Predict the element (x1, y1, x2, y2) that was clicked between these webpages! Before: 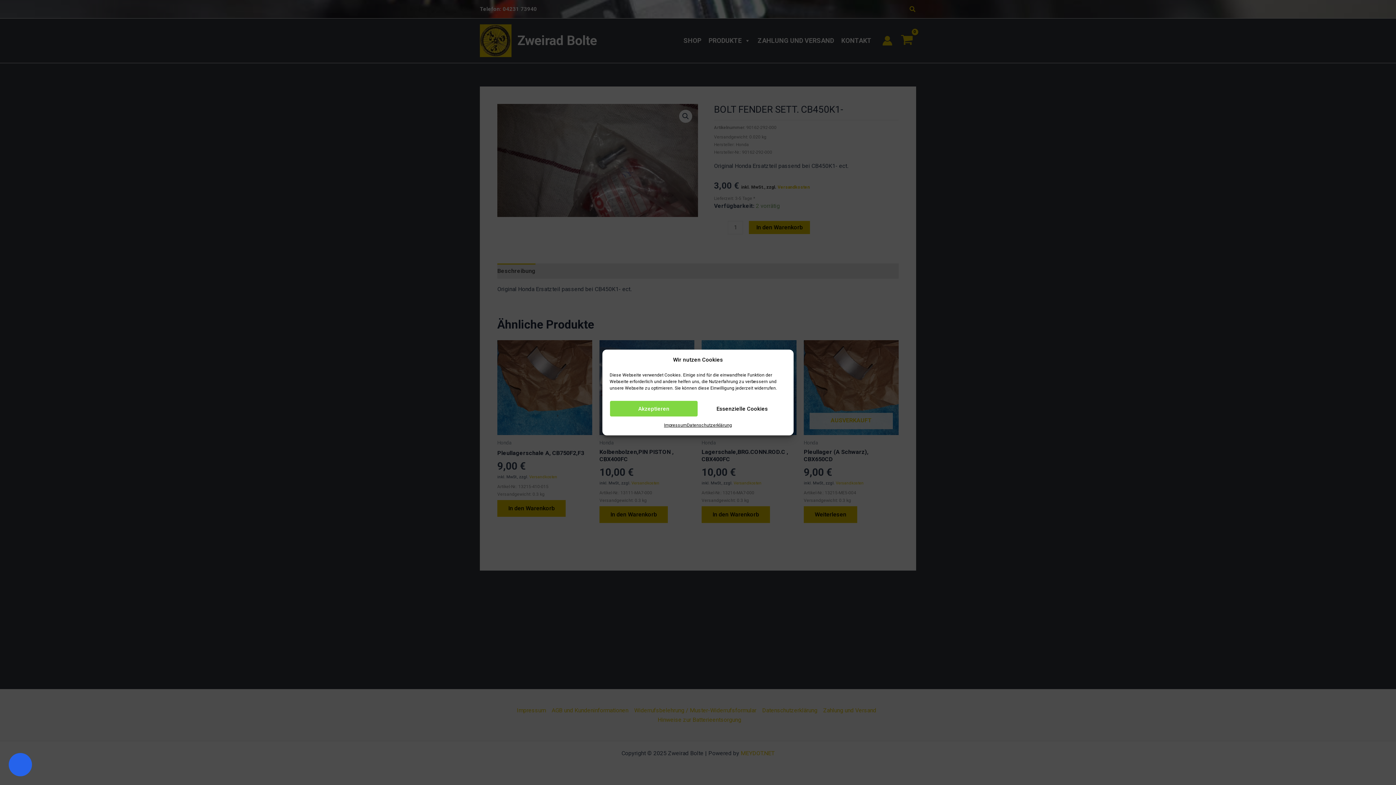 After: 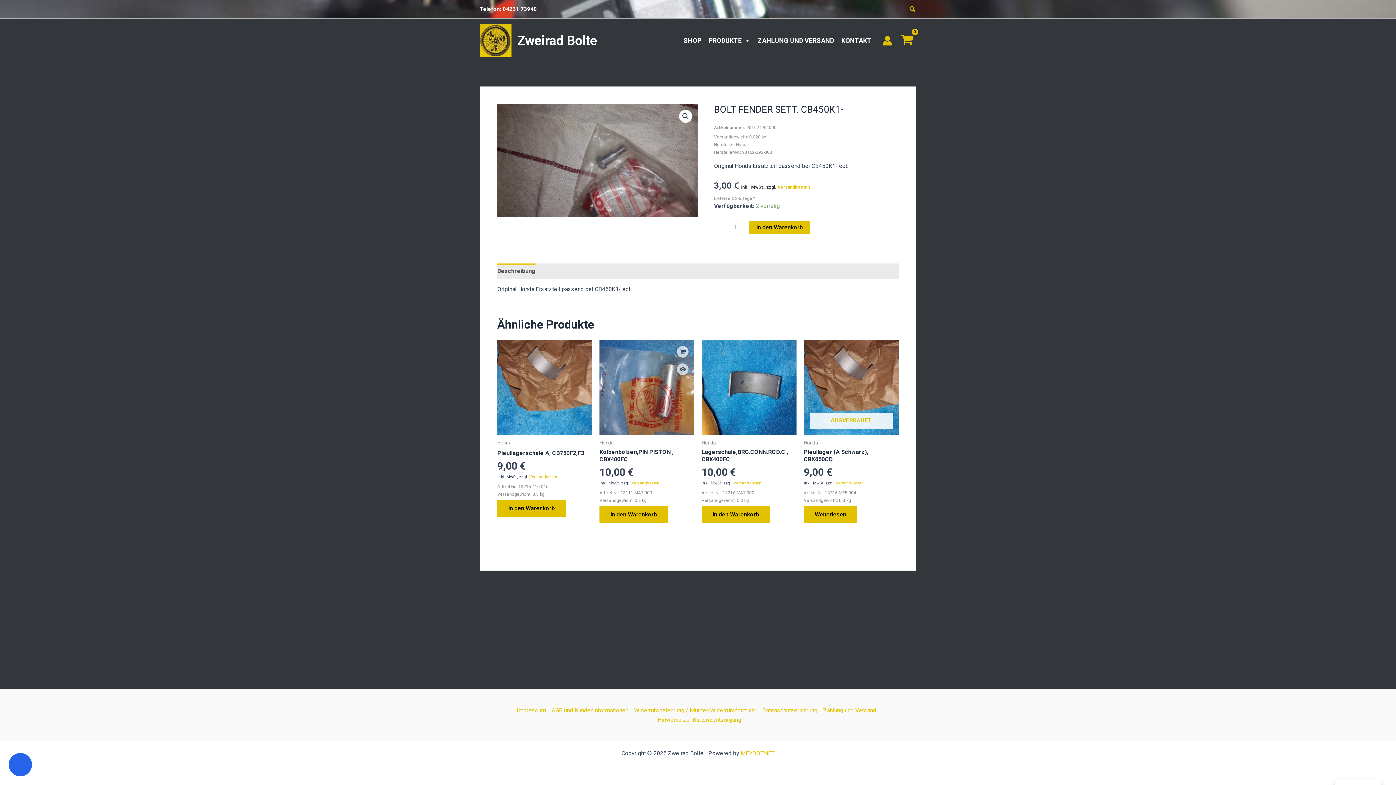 Action: bbox: (609, 400, 698, 417) label: Akzeptieren